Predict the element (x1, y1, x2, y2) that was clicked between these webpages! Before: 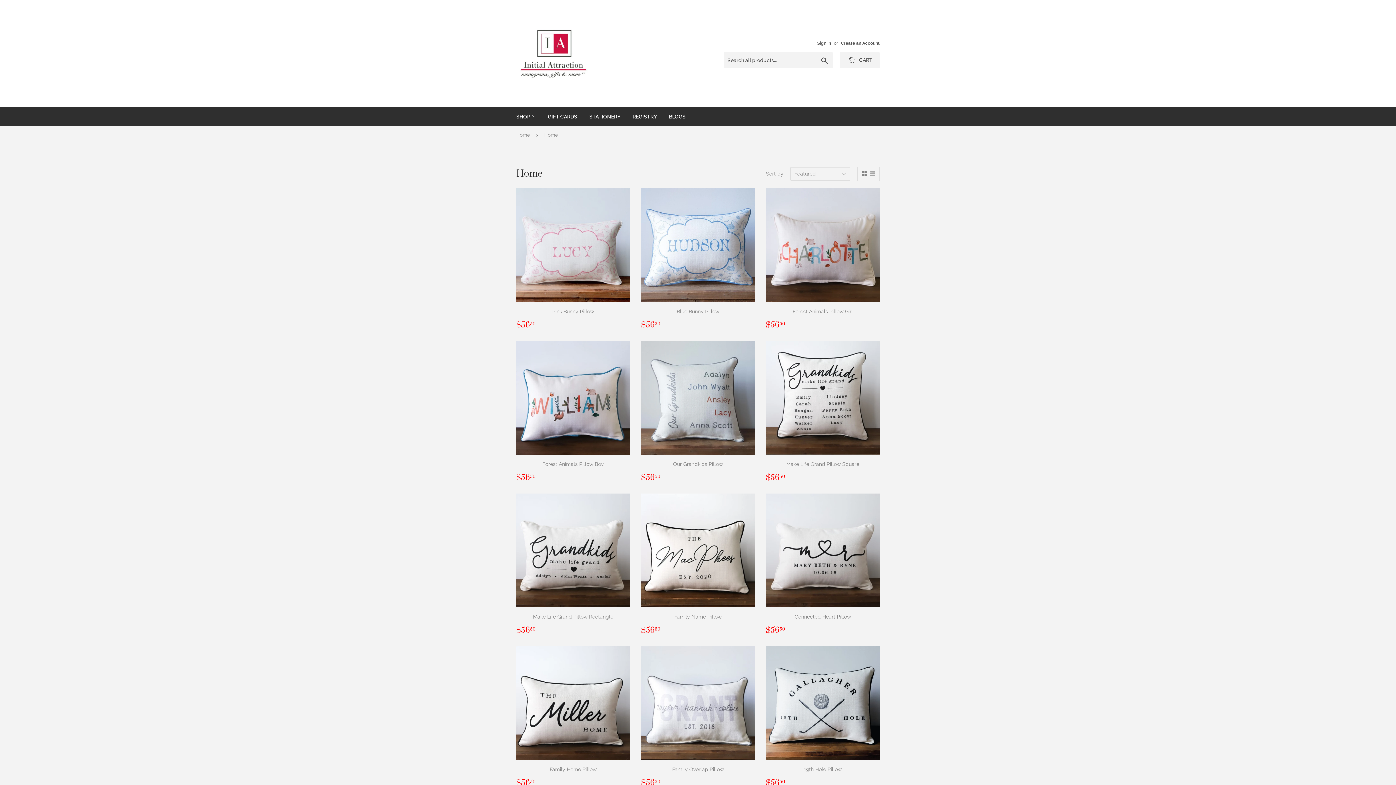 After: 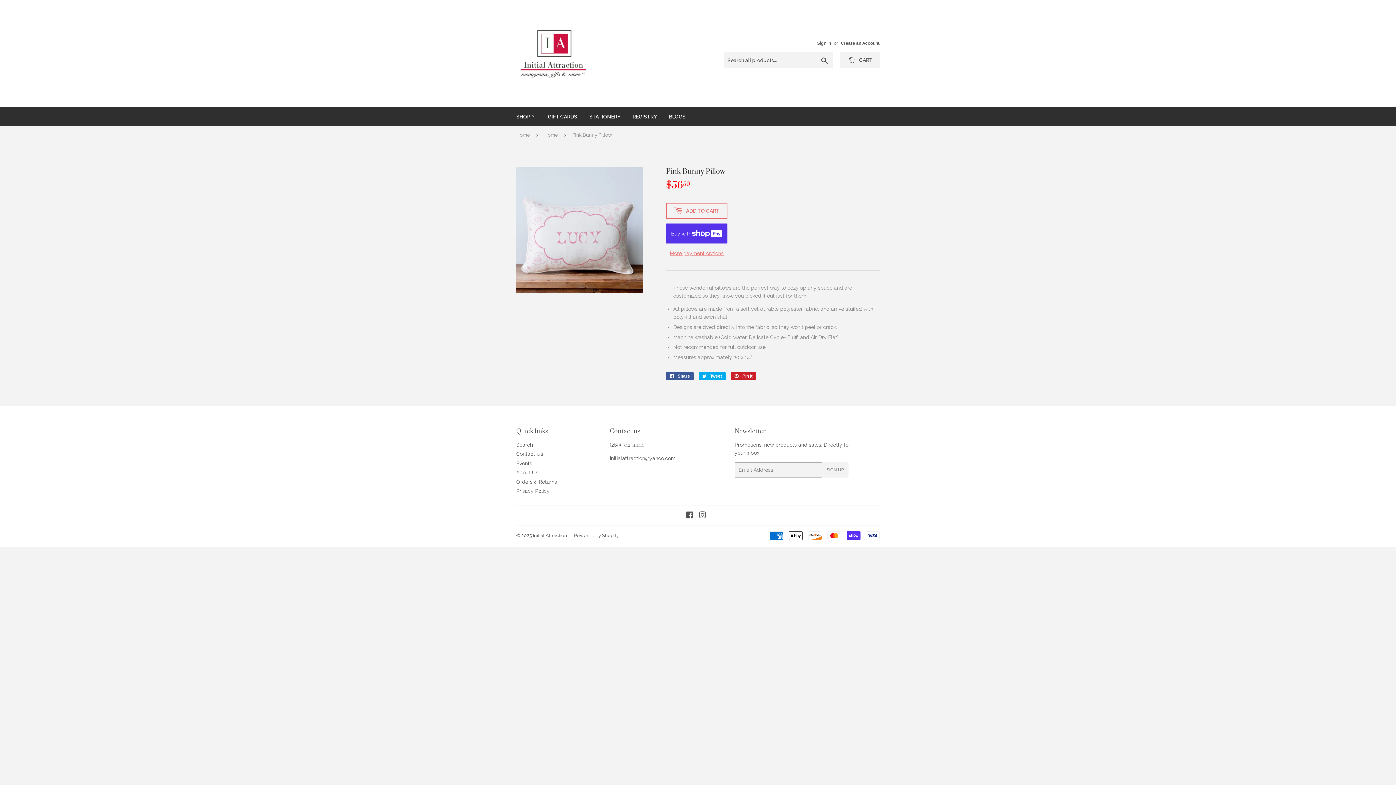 Action: bbox: (516, 188, 630, 330) label: Pink Bunny Pillow

Regular price
$5650
$56.50